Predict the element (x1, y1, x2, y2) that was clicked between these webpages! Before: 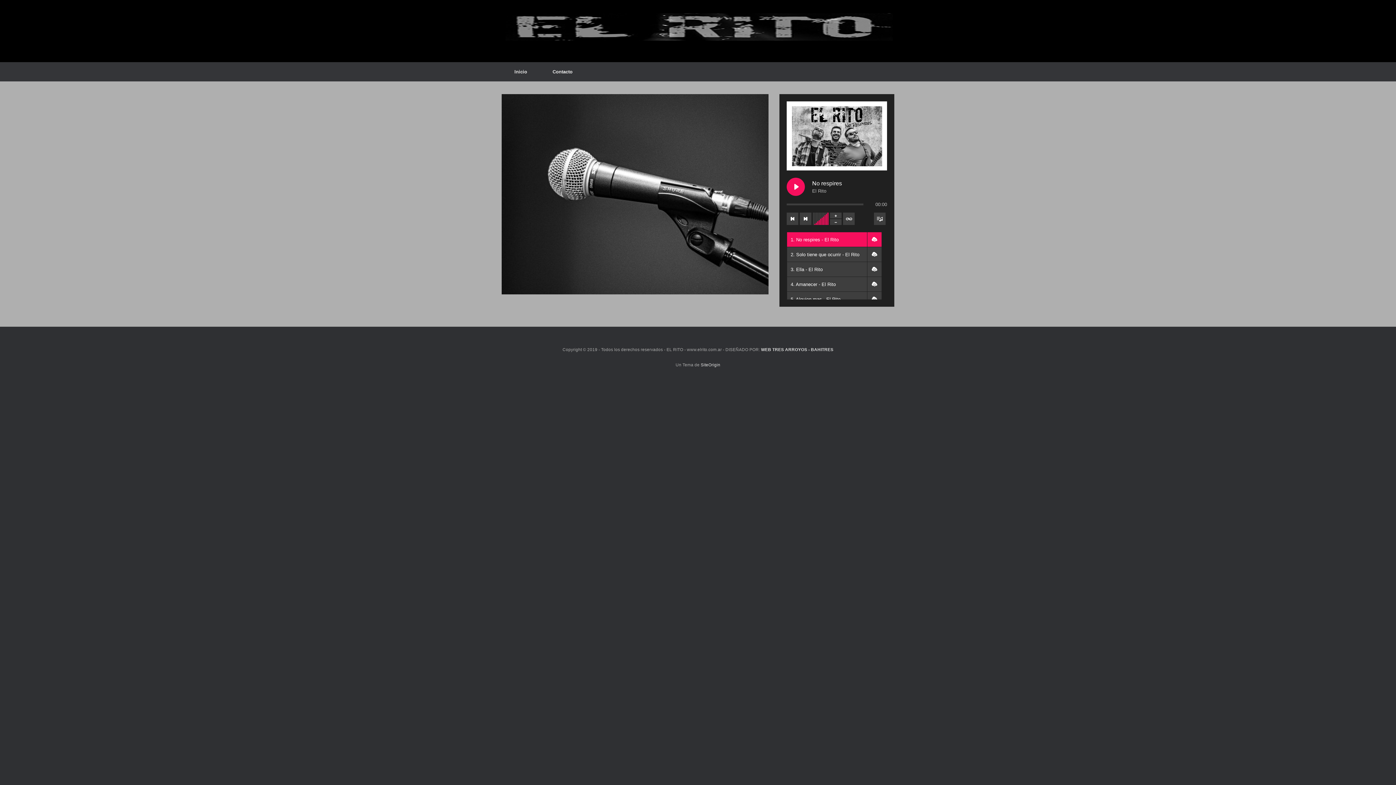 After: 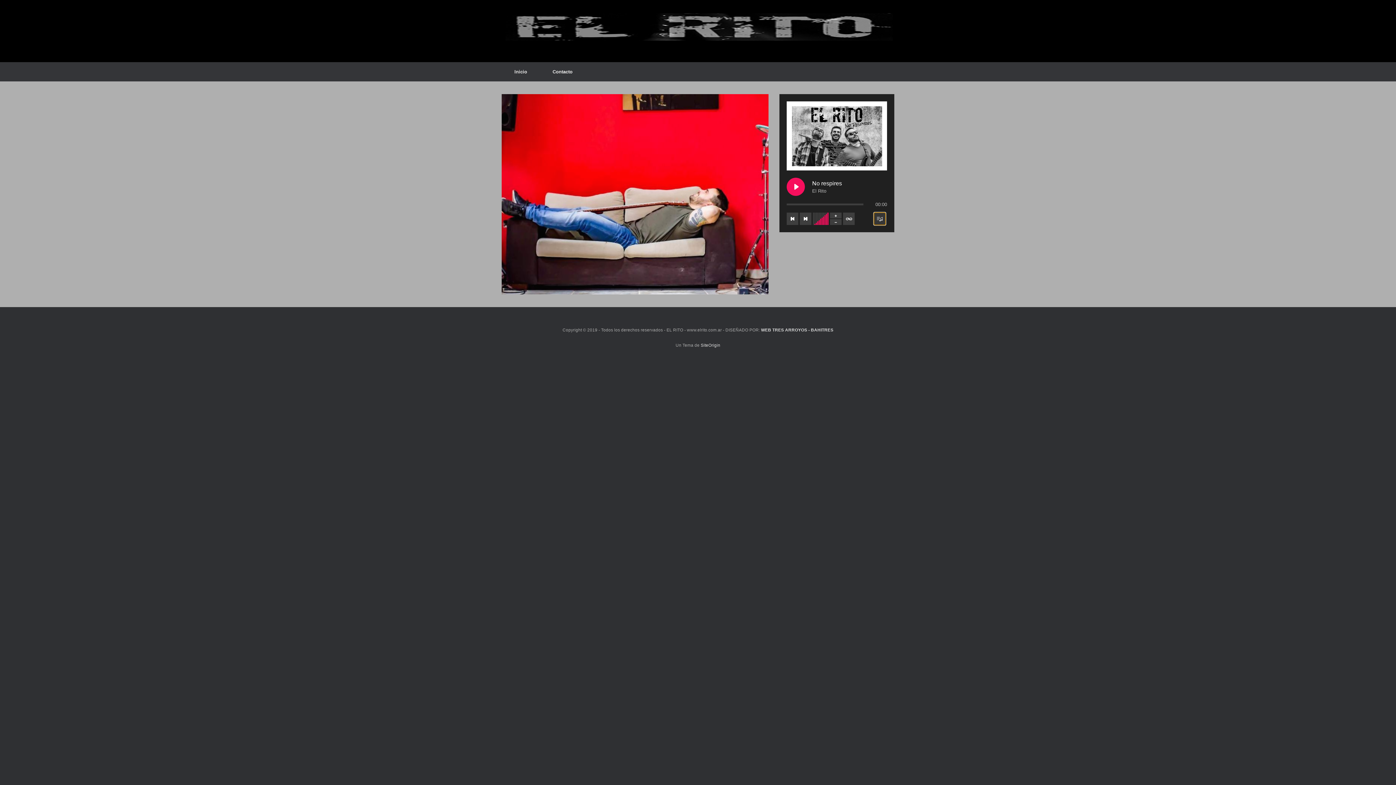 Action: bbox: (874, 212, 885, 225) label: Toggle track listing visibility